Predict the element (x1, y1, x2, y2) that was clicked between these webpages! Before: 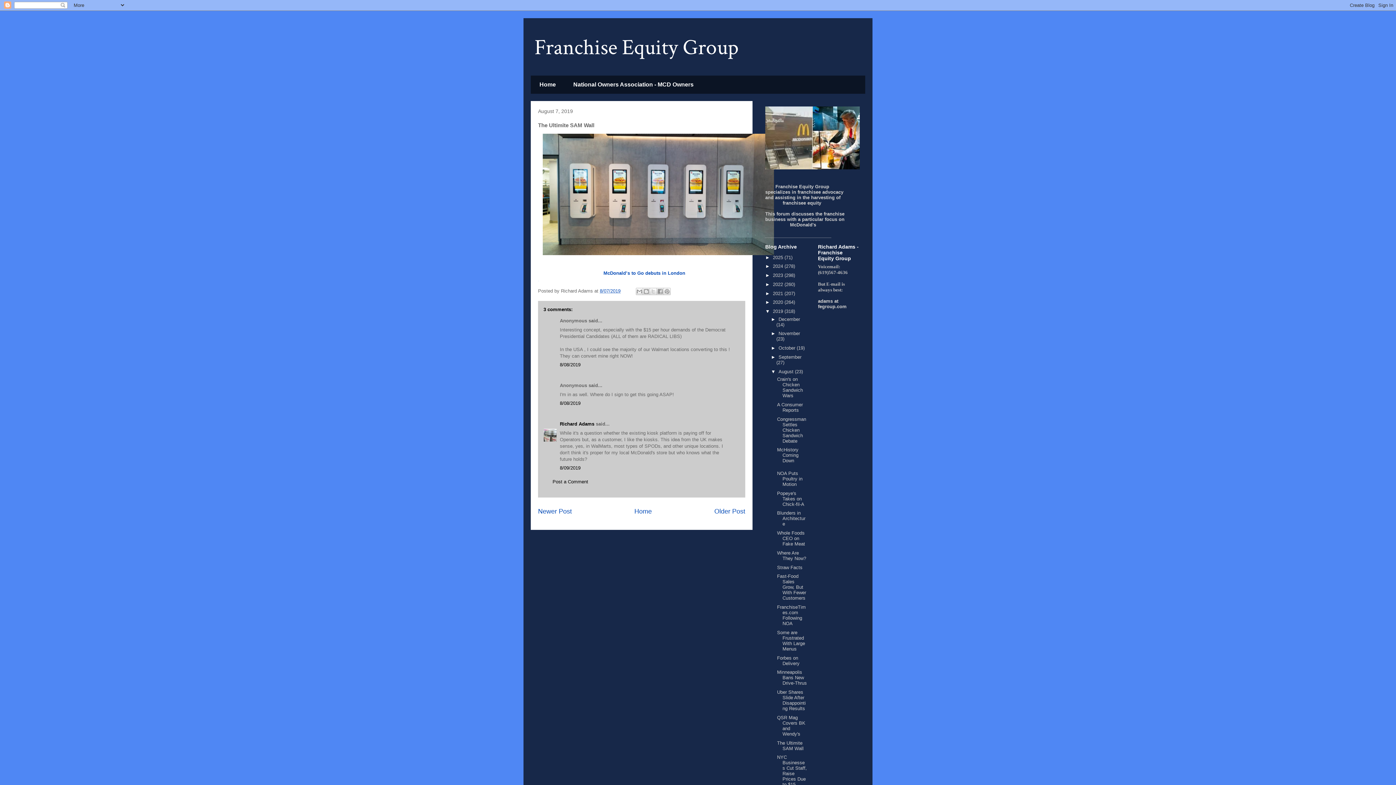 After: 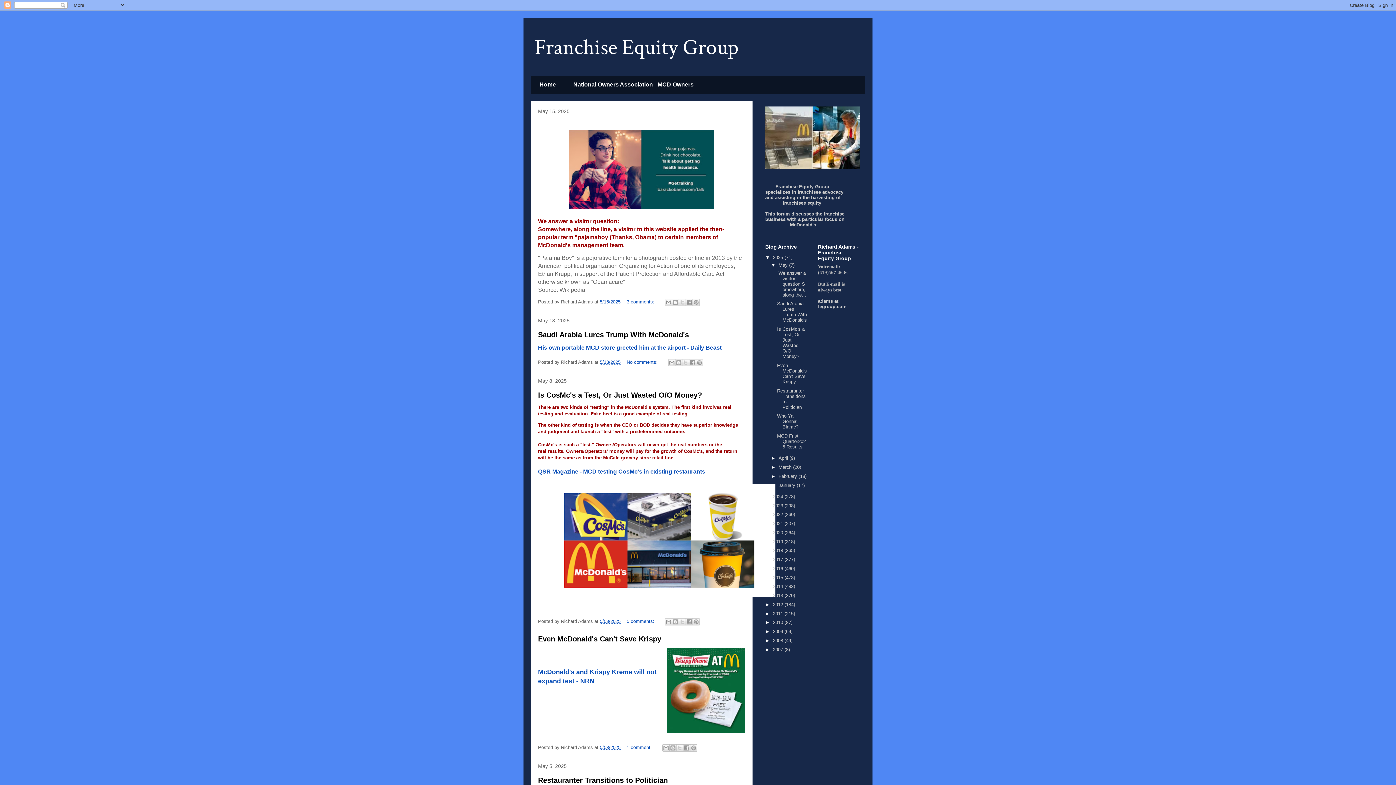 Action: bbox: (773, 254, 784, 260) label: 2025 